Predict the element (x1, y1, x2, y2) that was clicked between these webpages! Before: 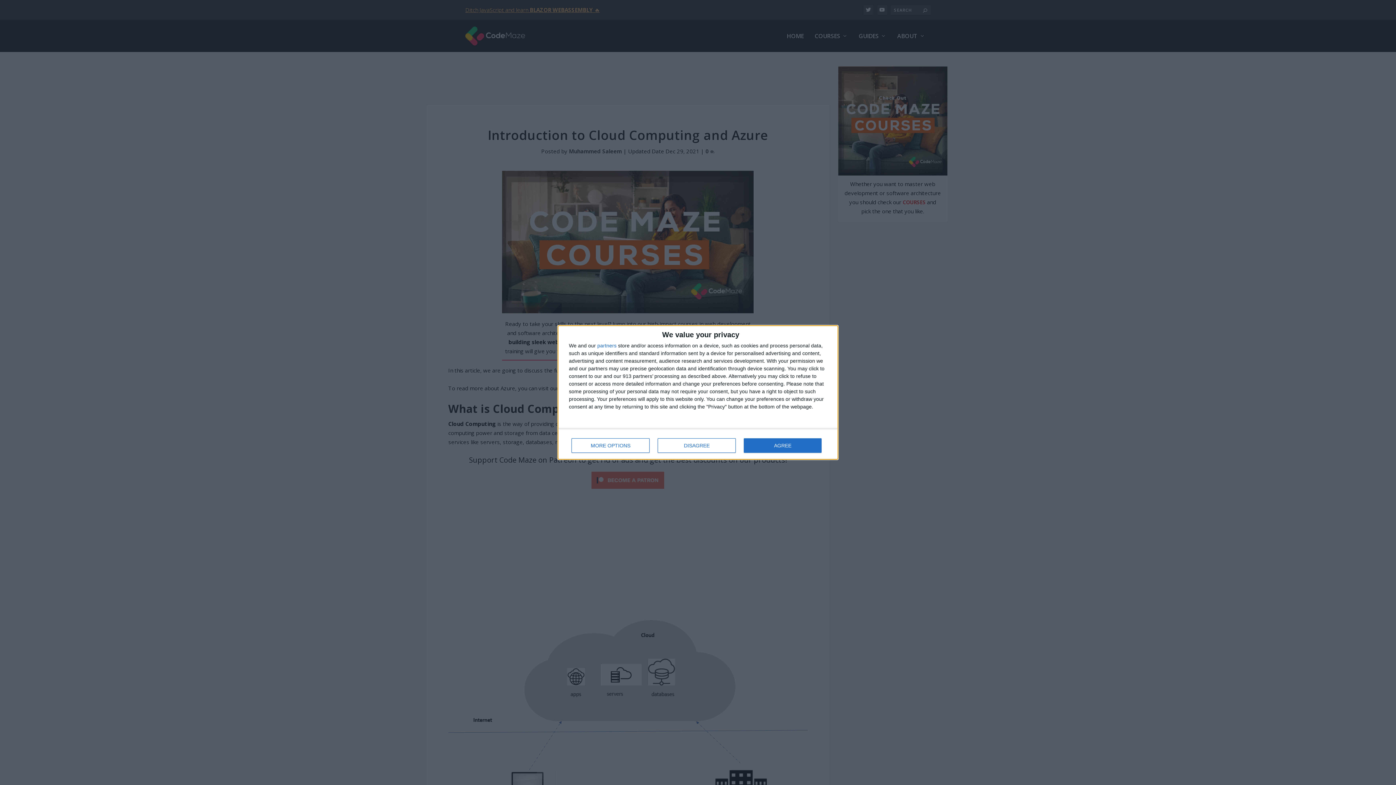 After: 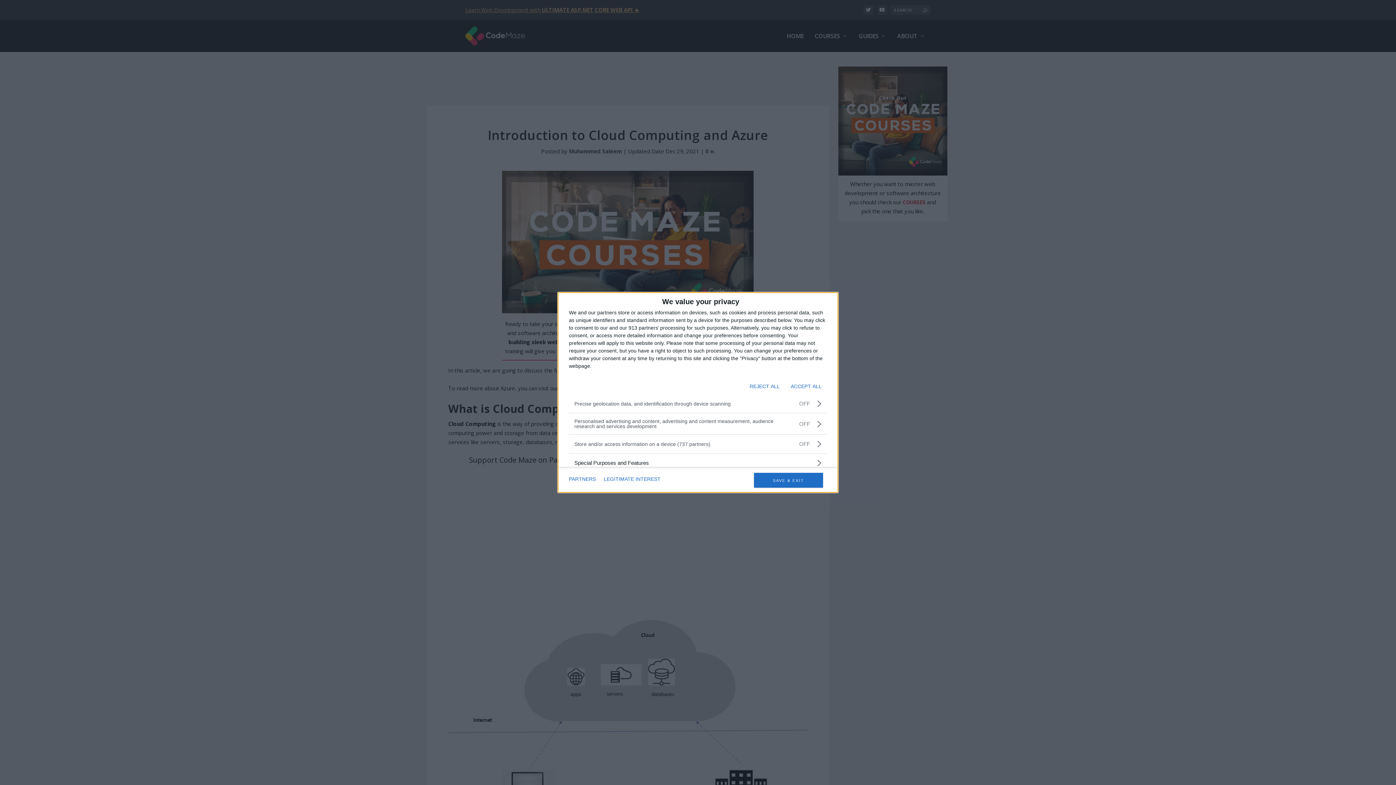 Action: bbox: (571, 438, 649, 453) label: MORE OPTIONS